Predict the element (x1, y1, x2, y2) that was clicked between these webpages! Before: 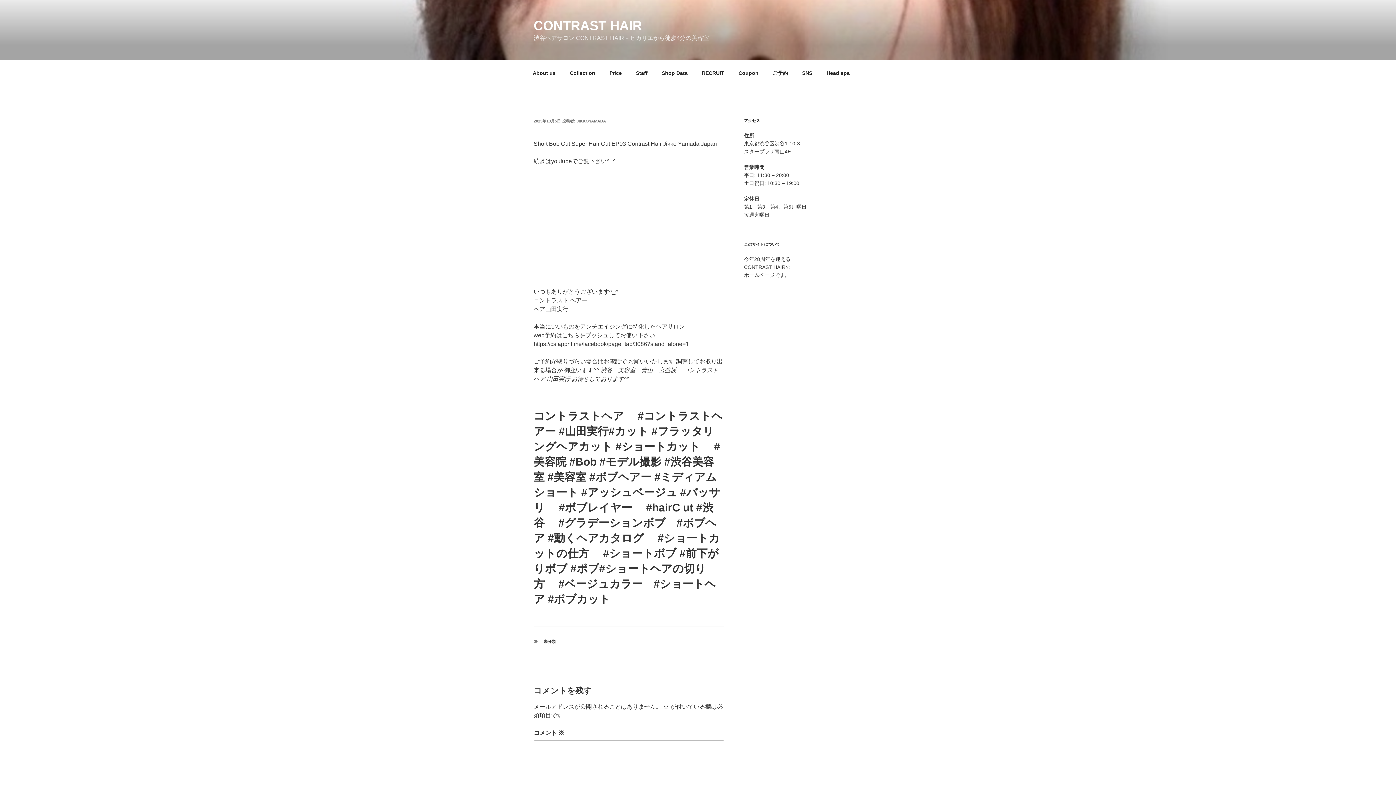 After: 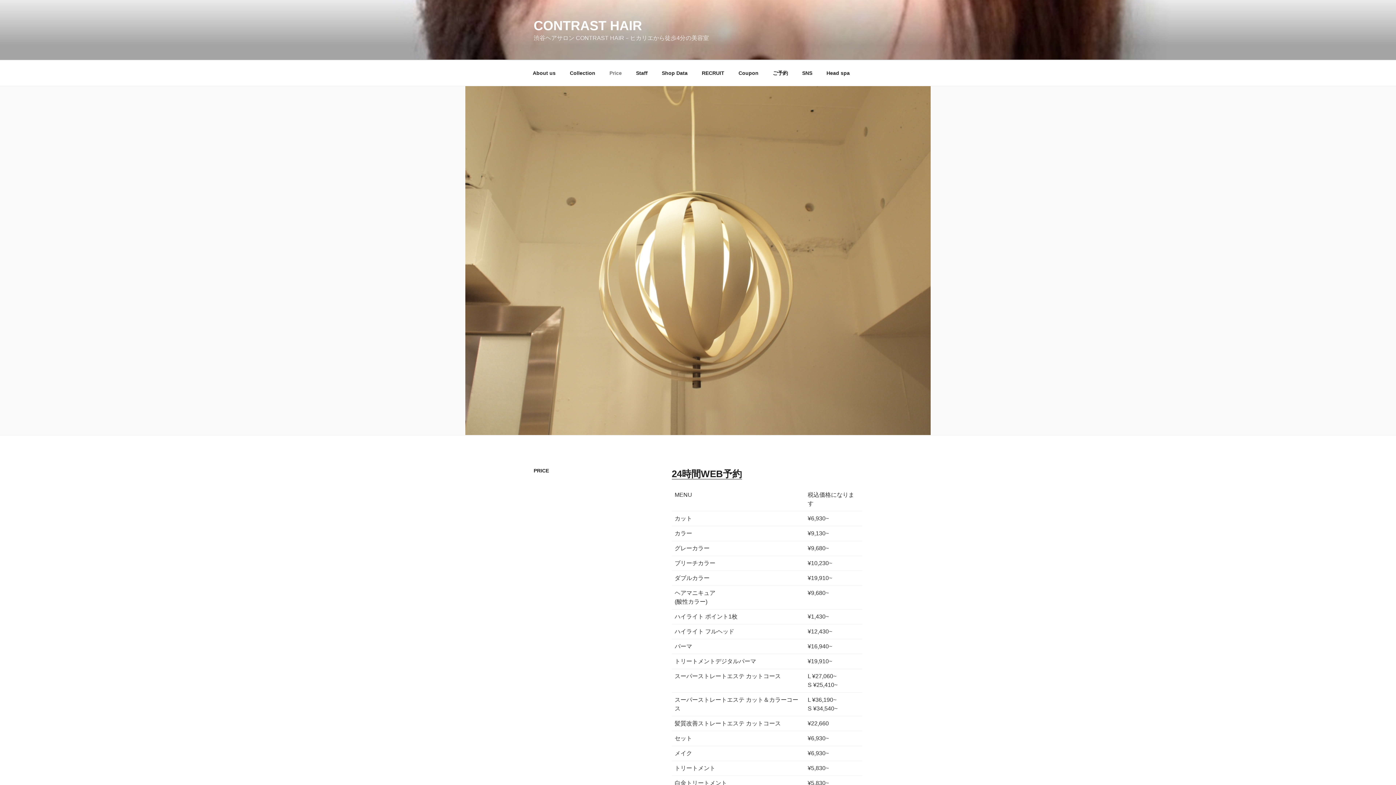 Action: label: Price bbox: (603, 64, 628, 82)